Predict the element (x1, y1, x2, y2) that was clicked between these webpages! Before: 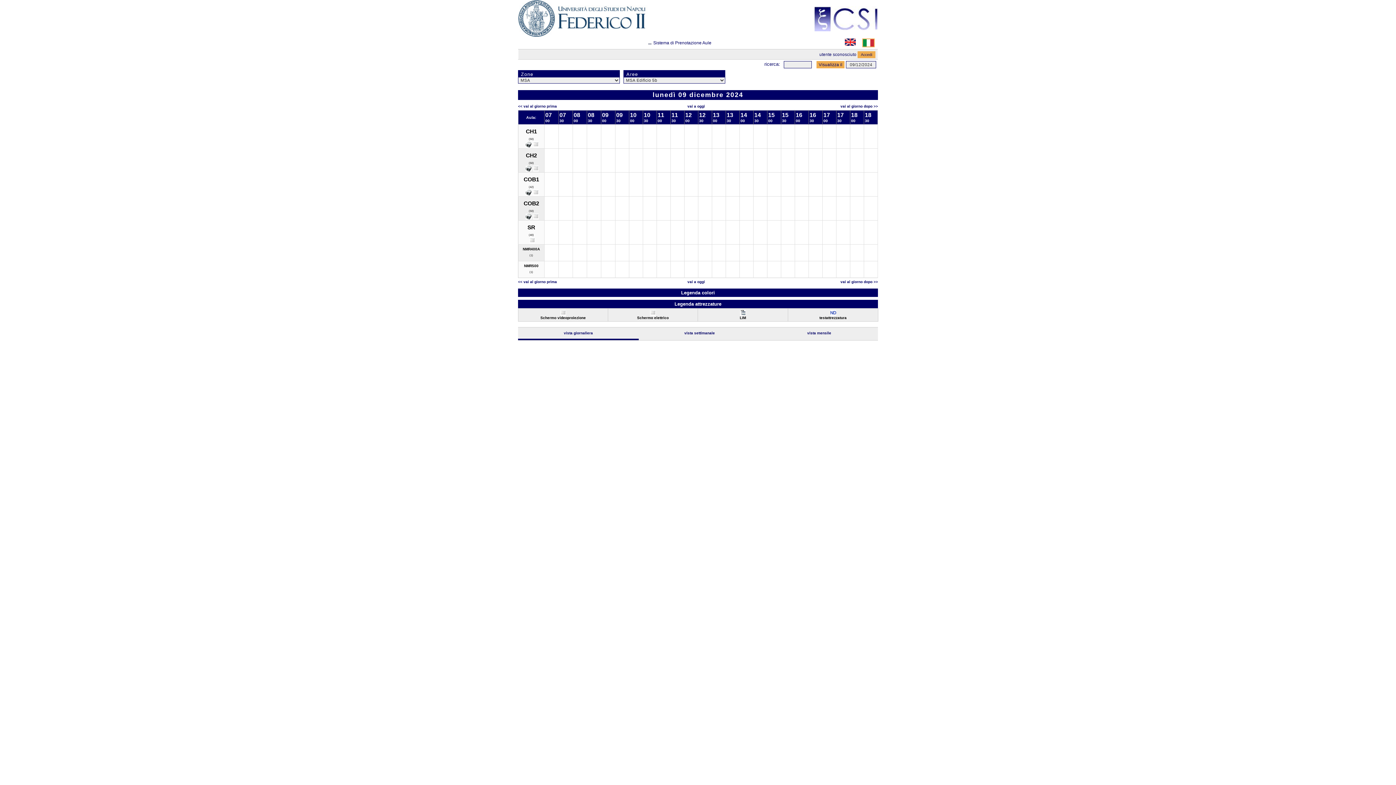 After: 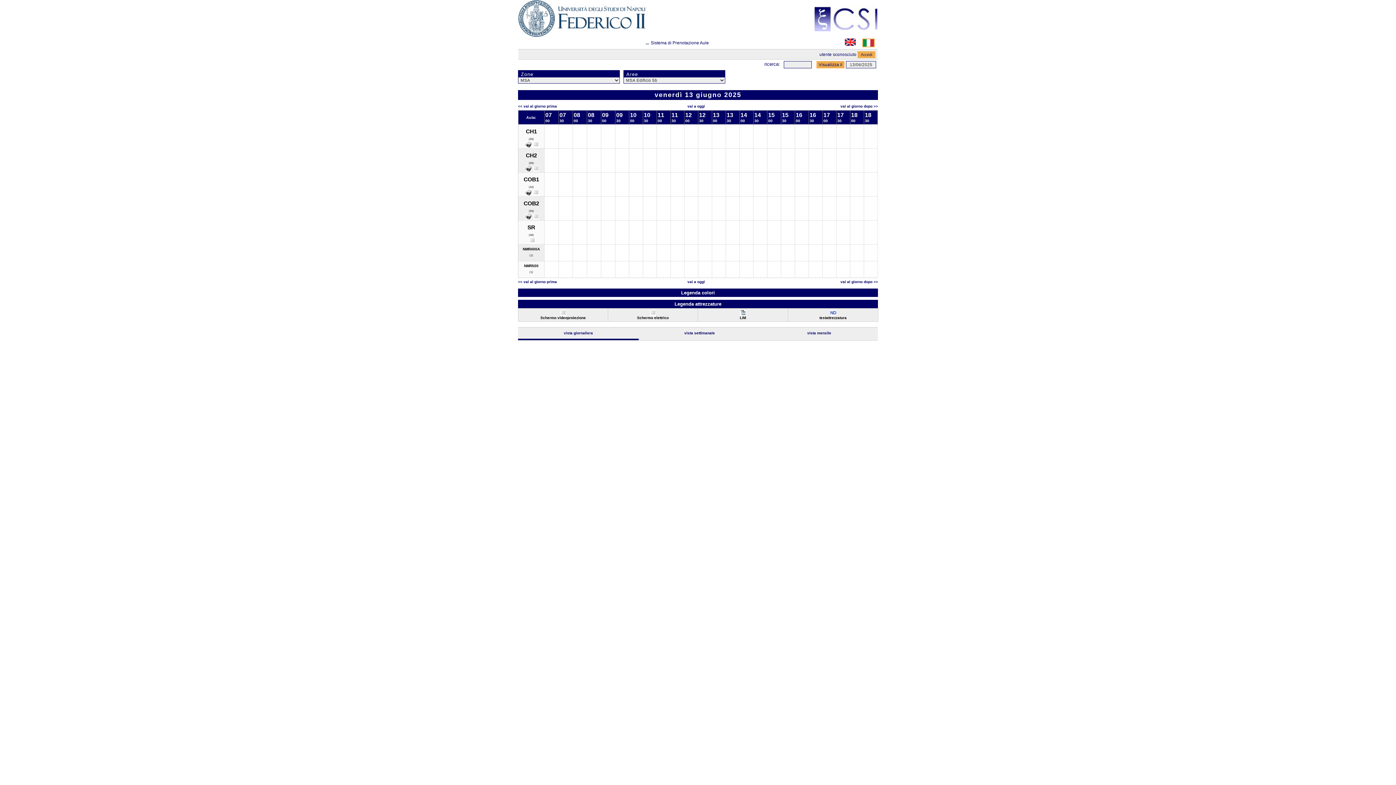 Action: bbox: (687, 104, 705, 108) label: vai a oggi